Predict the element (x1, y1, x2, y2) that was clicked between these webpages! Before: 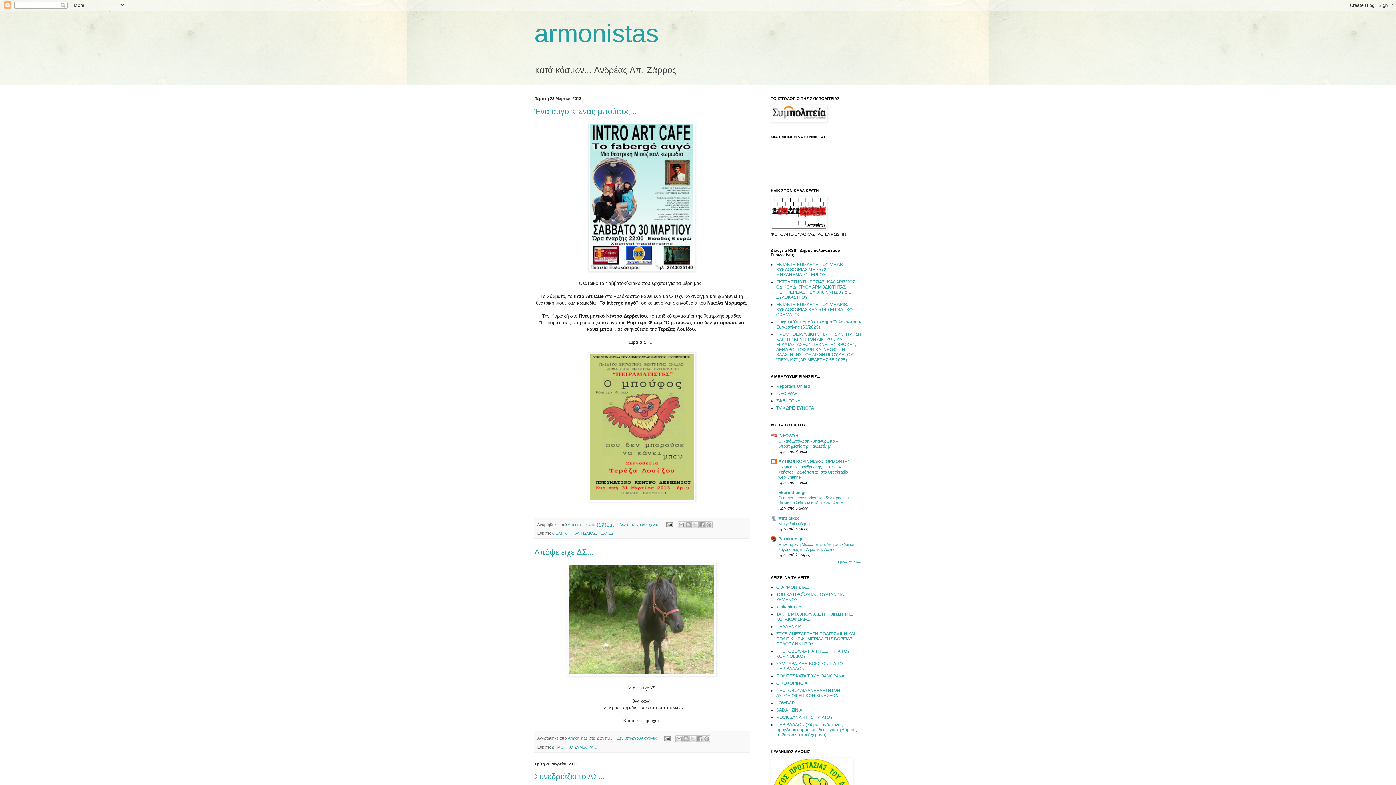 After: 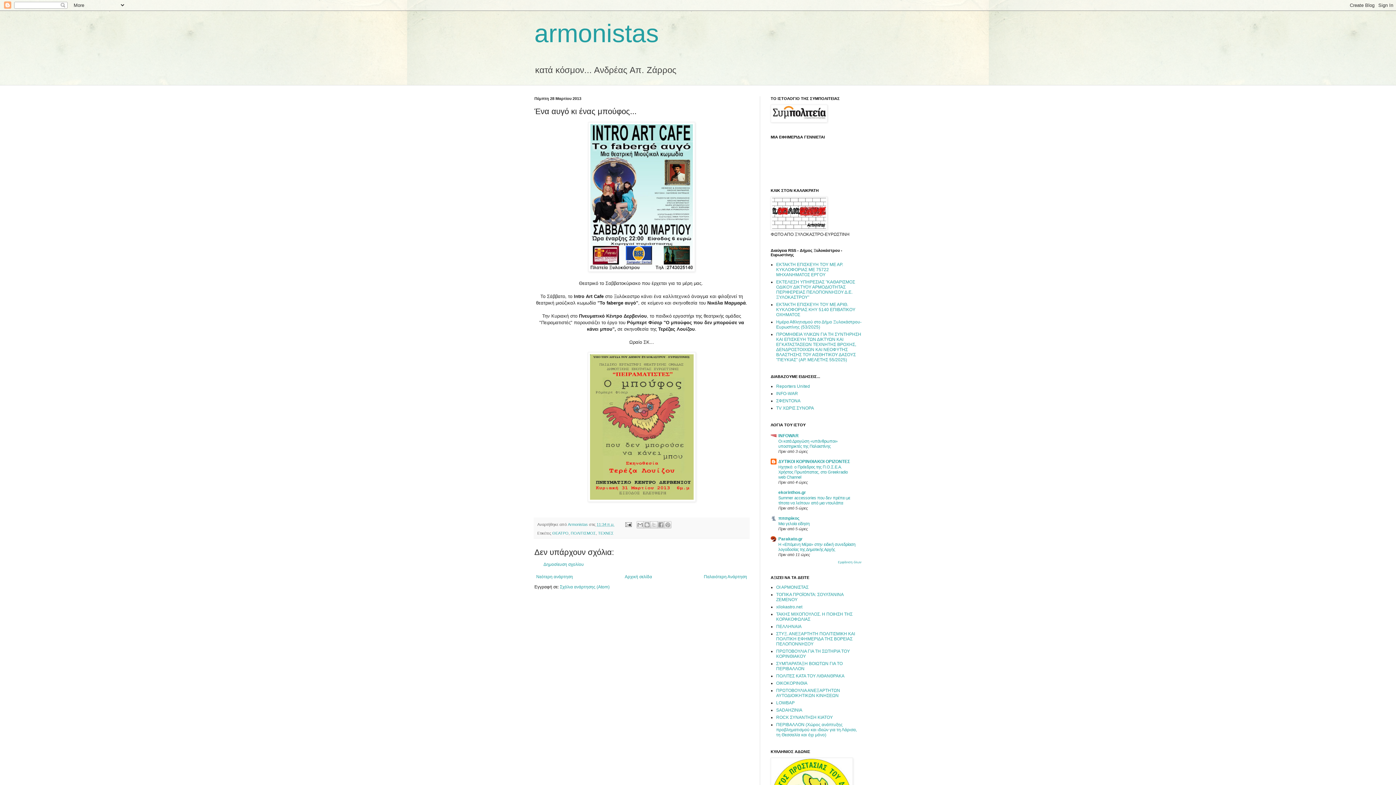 Action: bbox: (596, 522, 614, 526) label: 11:34 π.μ.